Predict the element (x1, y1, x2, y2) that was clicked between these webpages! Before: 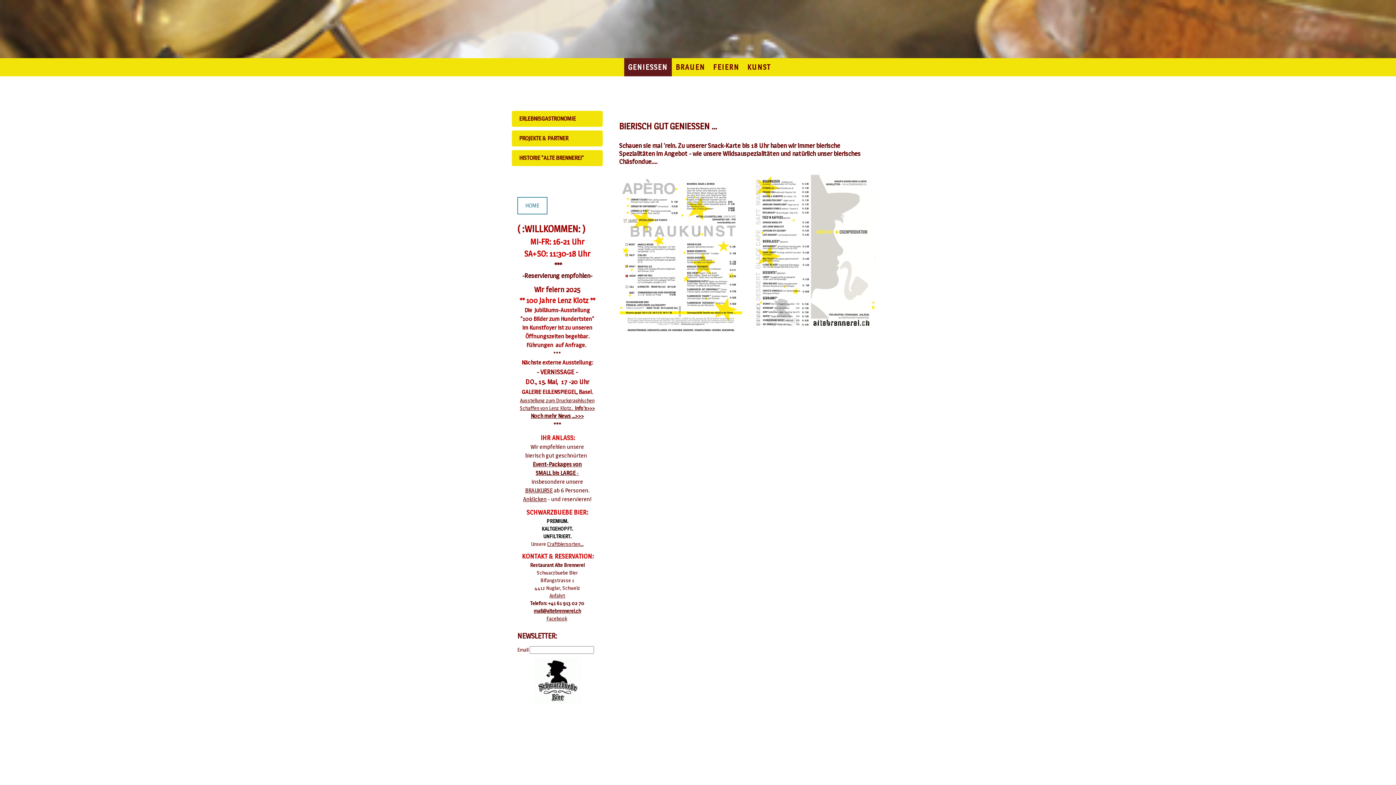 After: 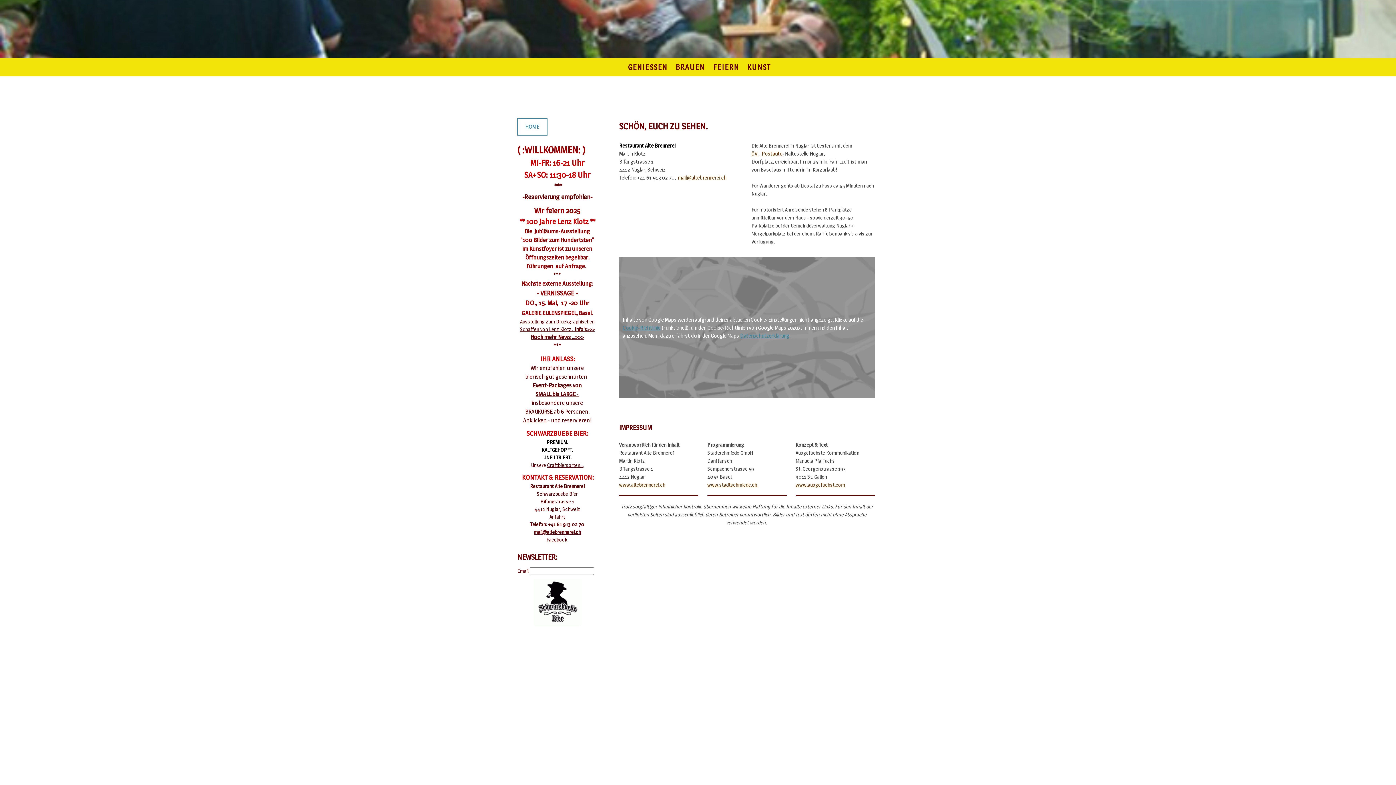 Action: bbox: (549, 592, 565, 598) label: Anfahrt